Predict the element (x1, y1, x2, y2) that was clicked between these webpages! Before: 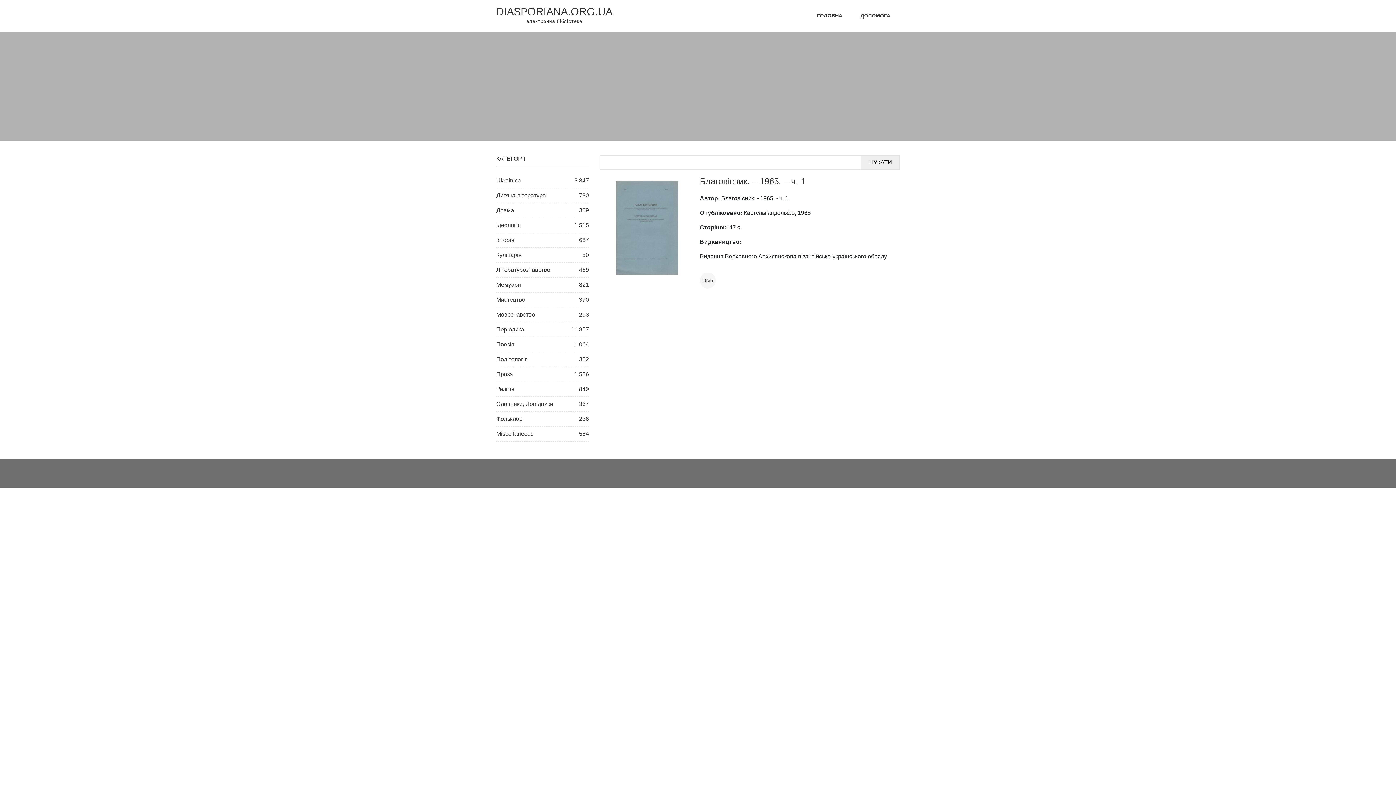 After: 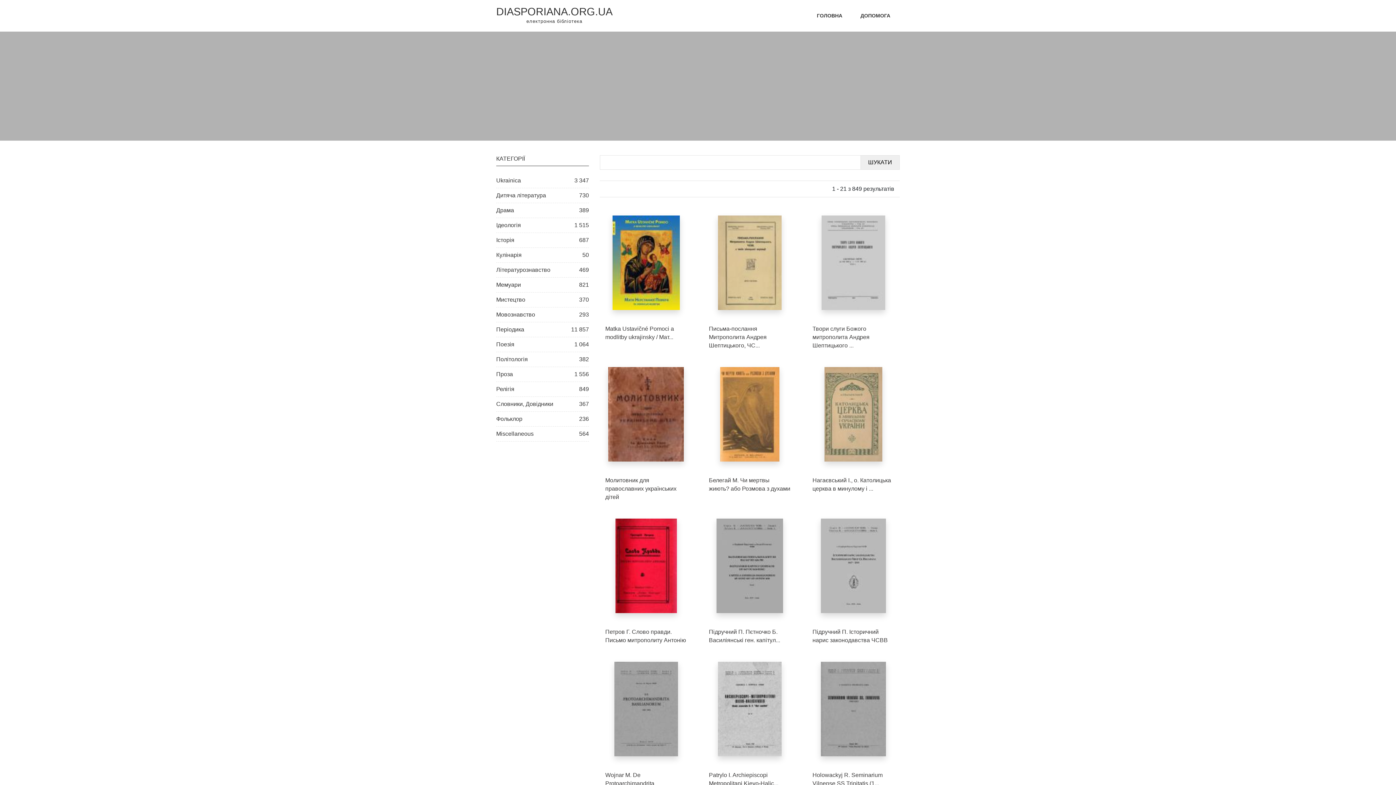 Action: bbox: (496, 382, 589, 396) label: Релігія
849